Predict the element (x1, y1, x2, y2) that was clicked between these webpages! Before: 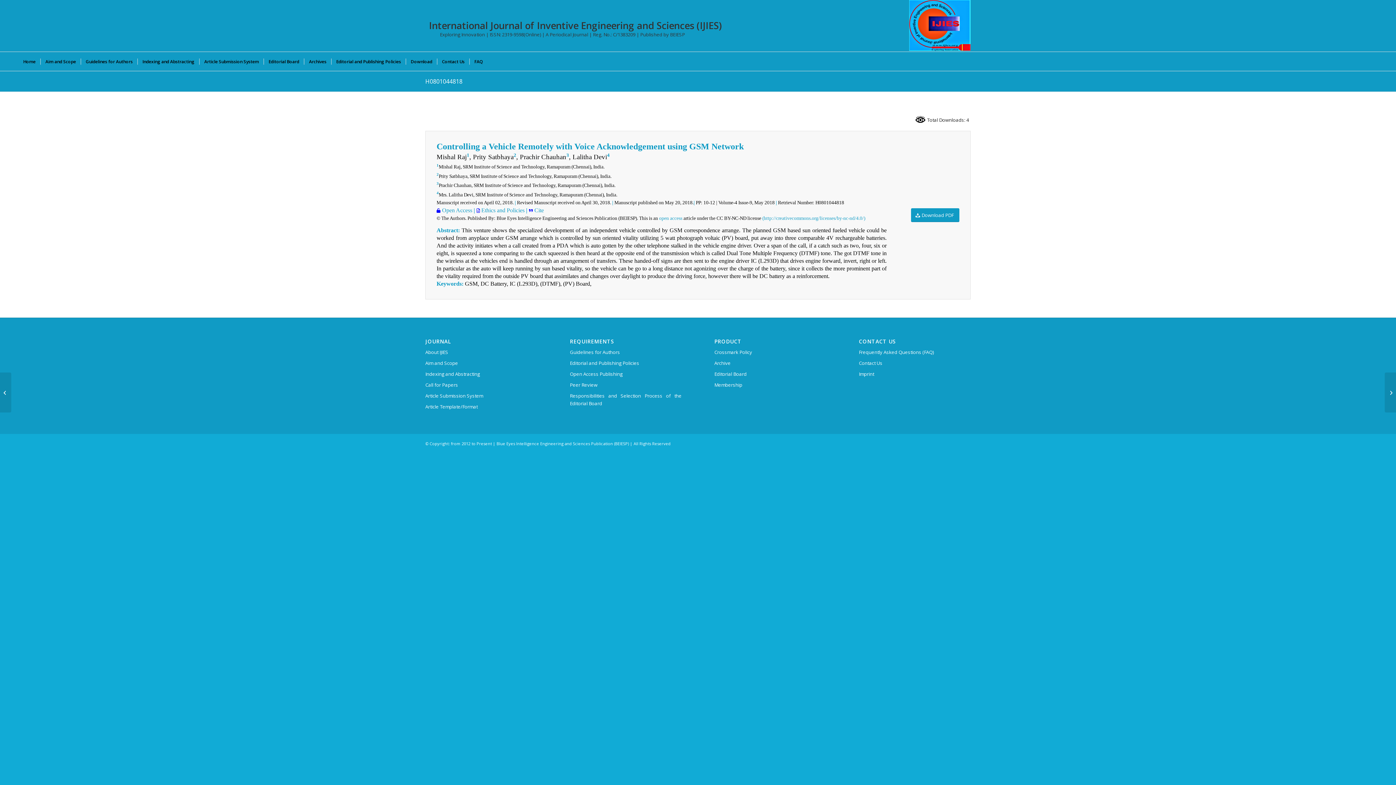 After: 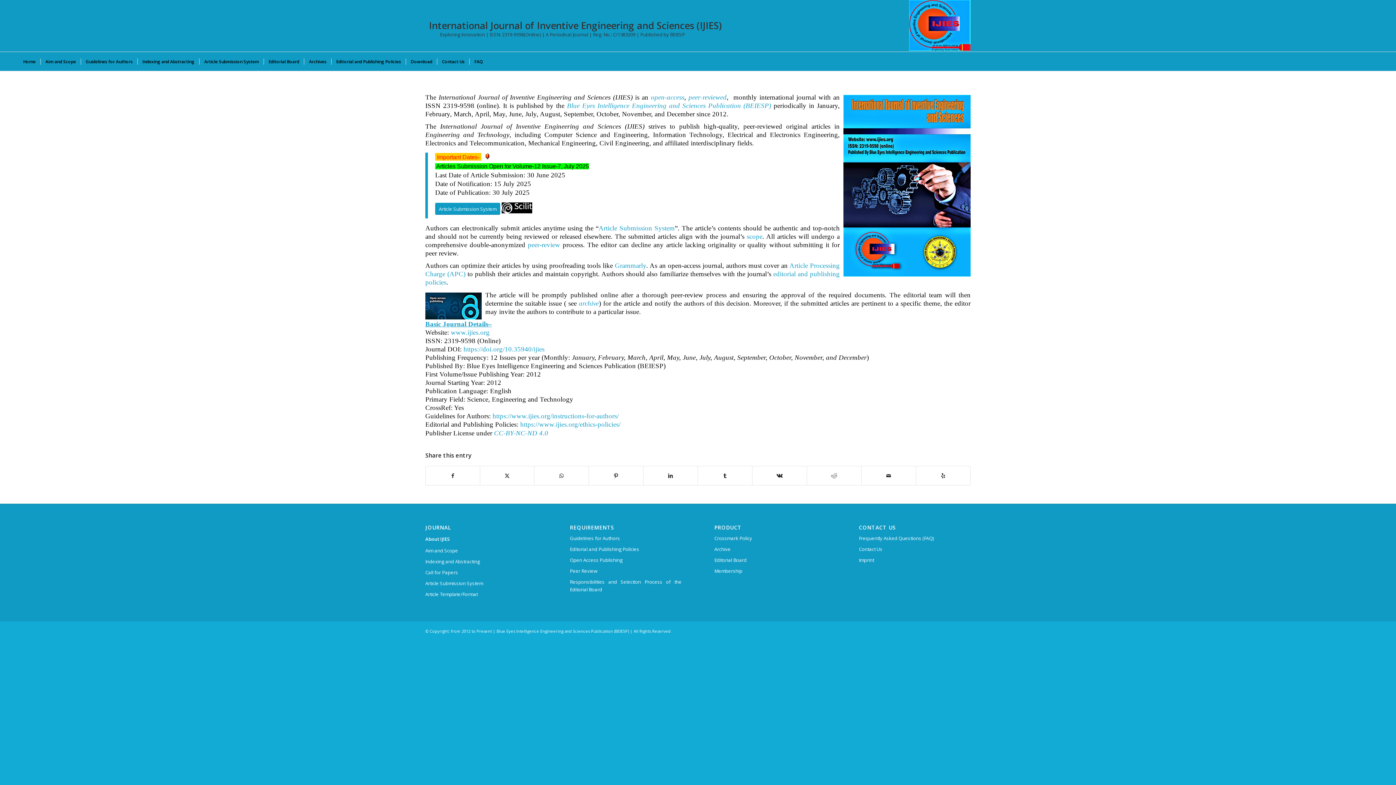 Action: bbox: (18, 52, 40, 70) label: Home